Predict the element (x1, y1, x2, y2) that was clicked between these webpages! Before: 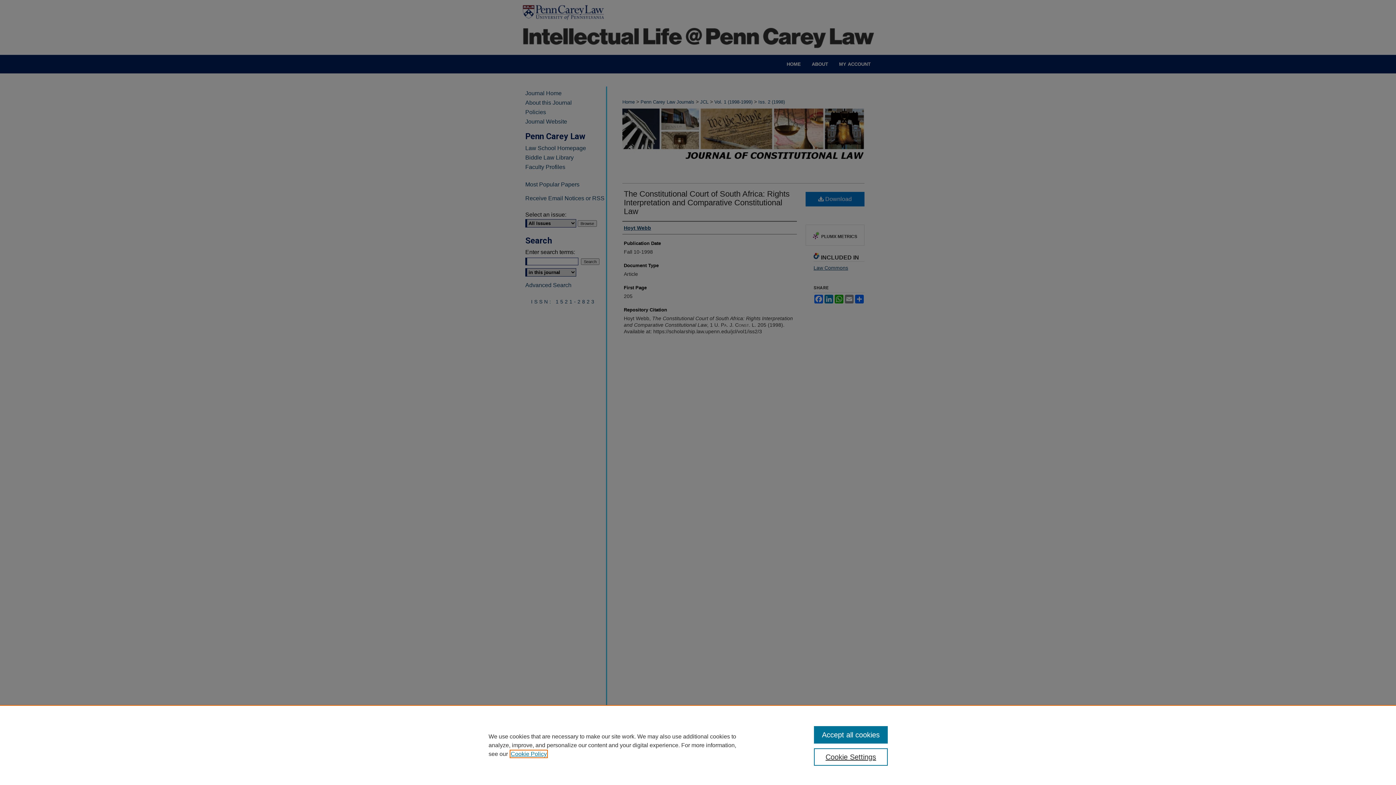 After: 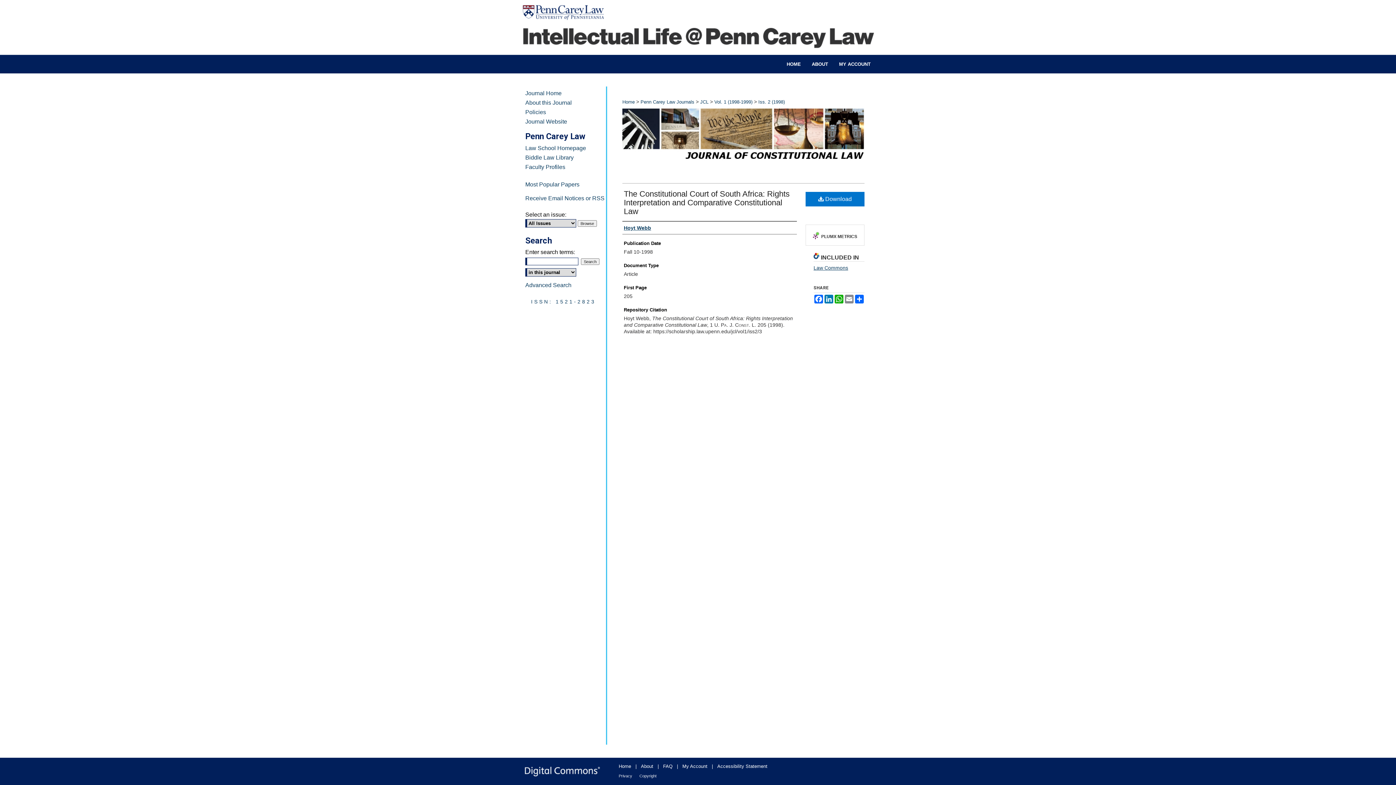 Action: label: Accept all cookies bbox: (814, 726, 887, 744)